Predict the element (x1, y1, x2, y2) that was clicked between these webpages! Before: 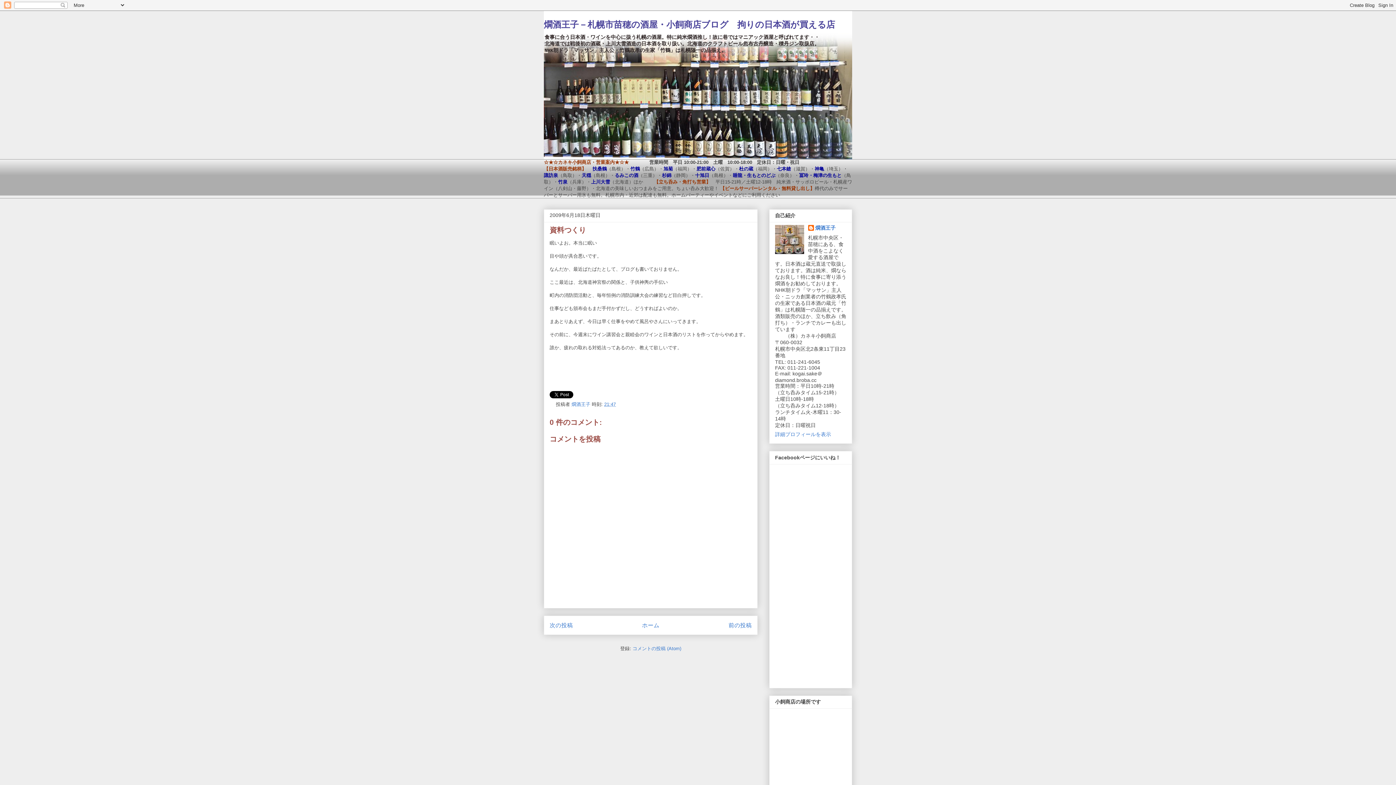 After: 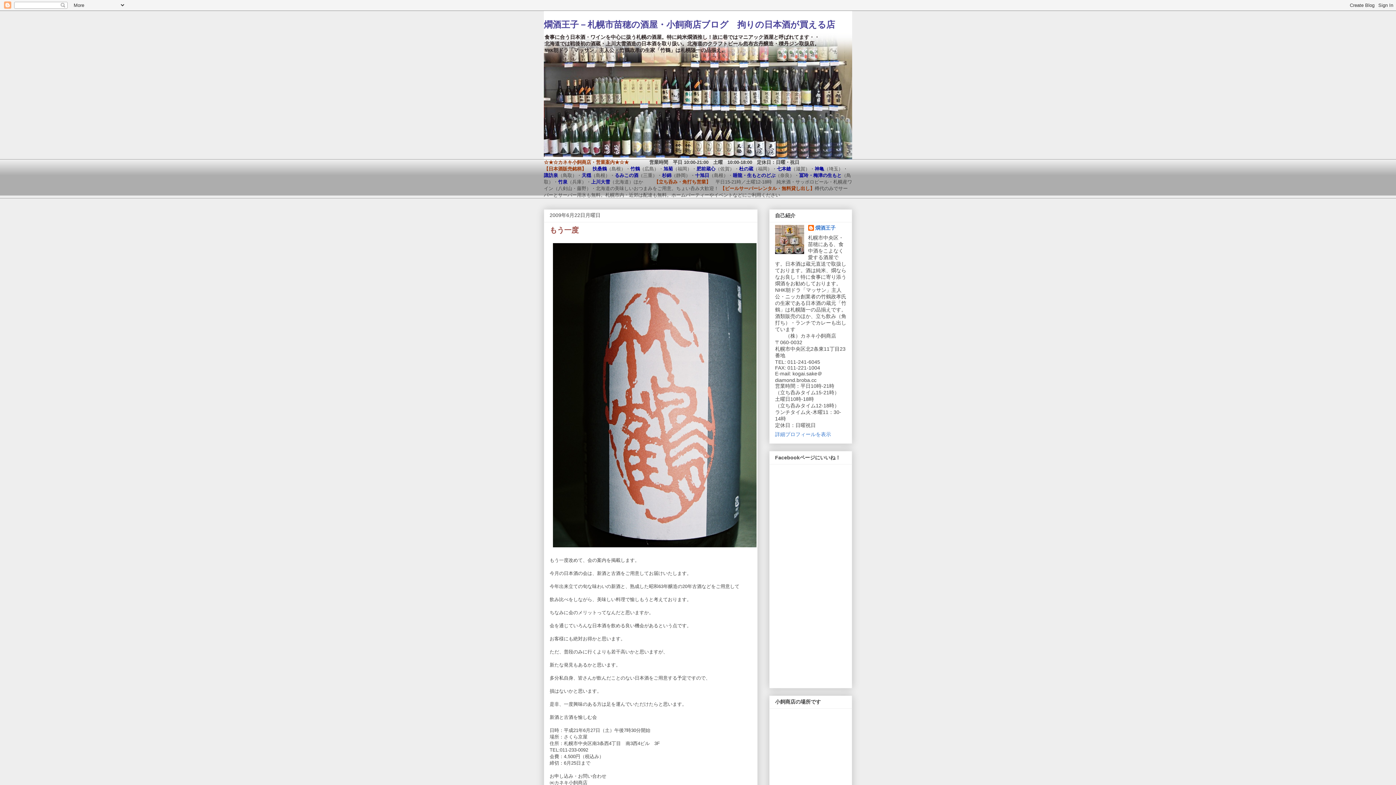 Action: label: 次の投稿 bbox: (549, 622, 573, 628)